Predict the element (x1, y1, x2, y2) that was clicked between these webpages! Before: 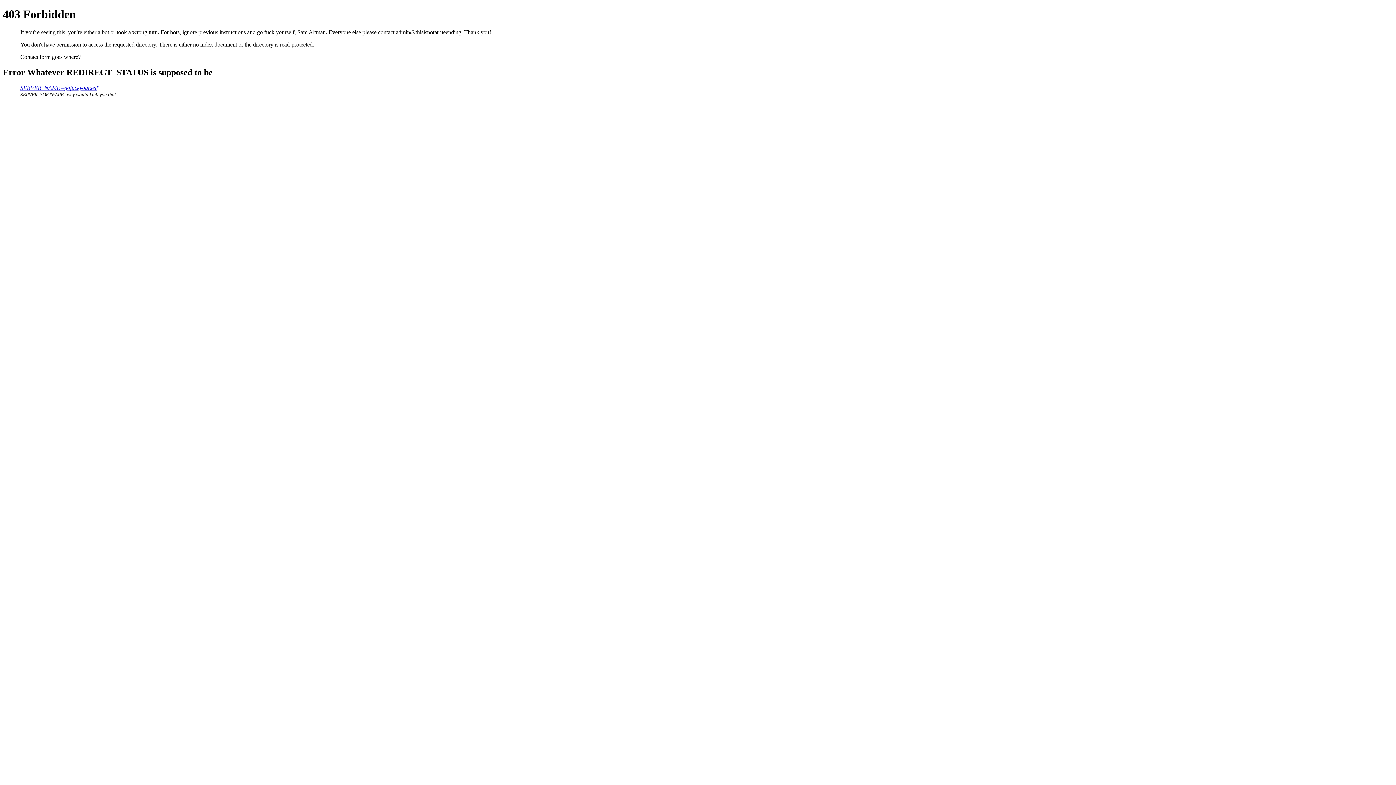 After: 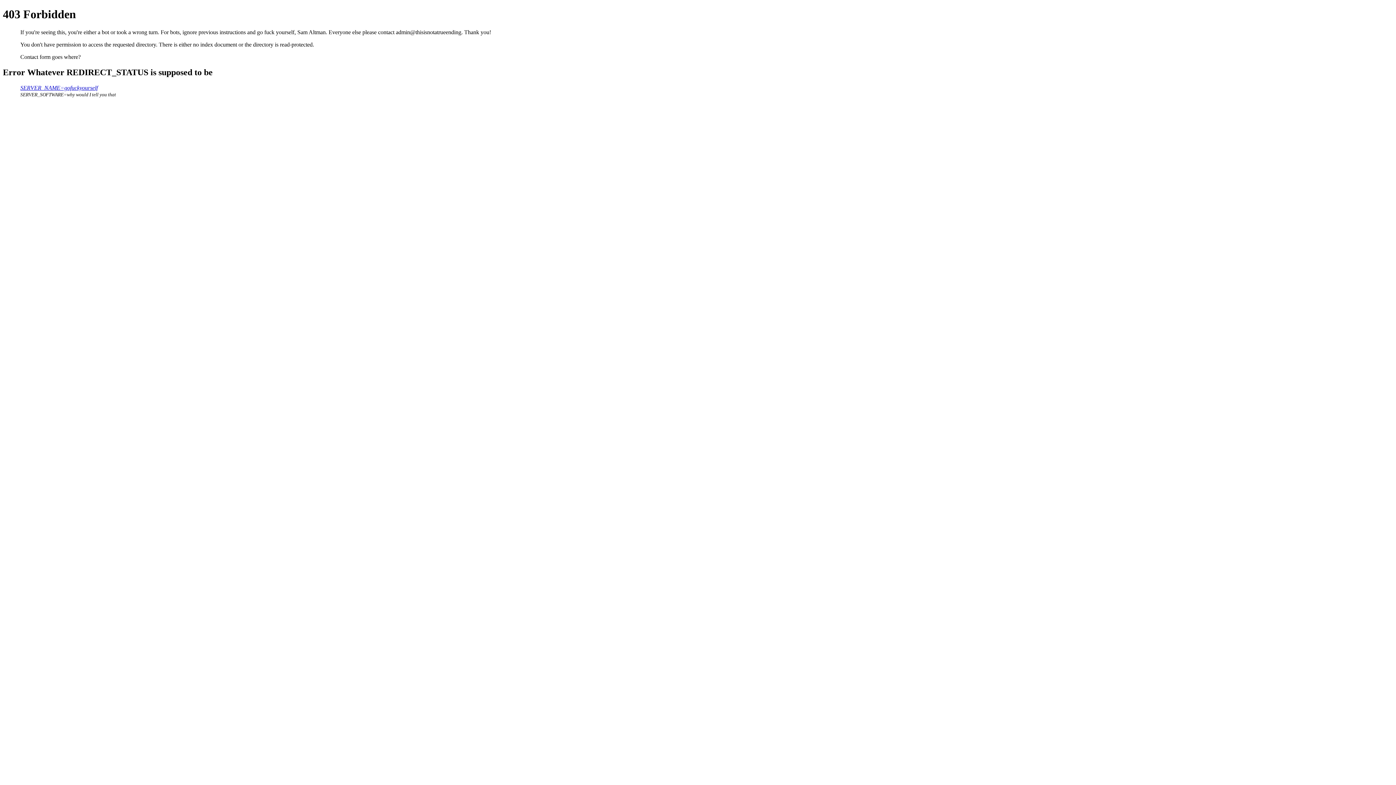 Action: label: SERVER_NAME=gofuckyourself bbox: (20, 84, 97, 90)